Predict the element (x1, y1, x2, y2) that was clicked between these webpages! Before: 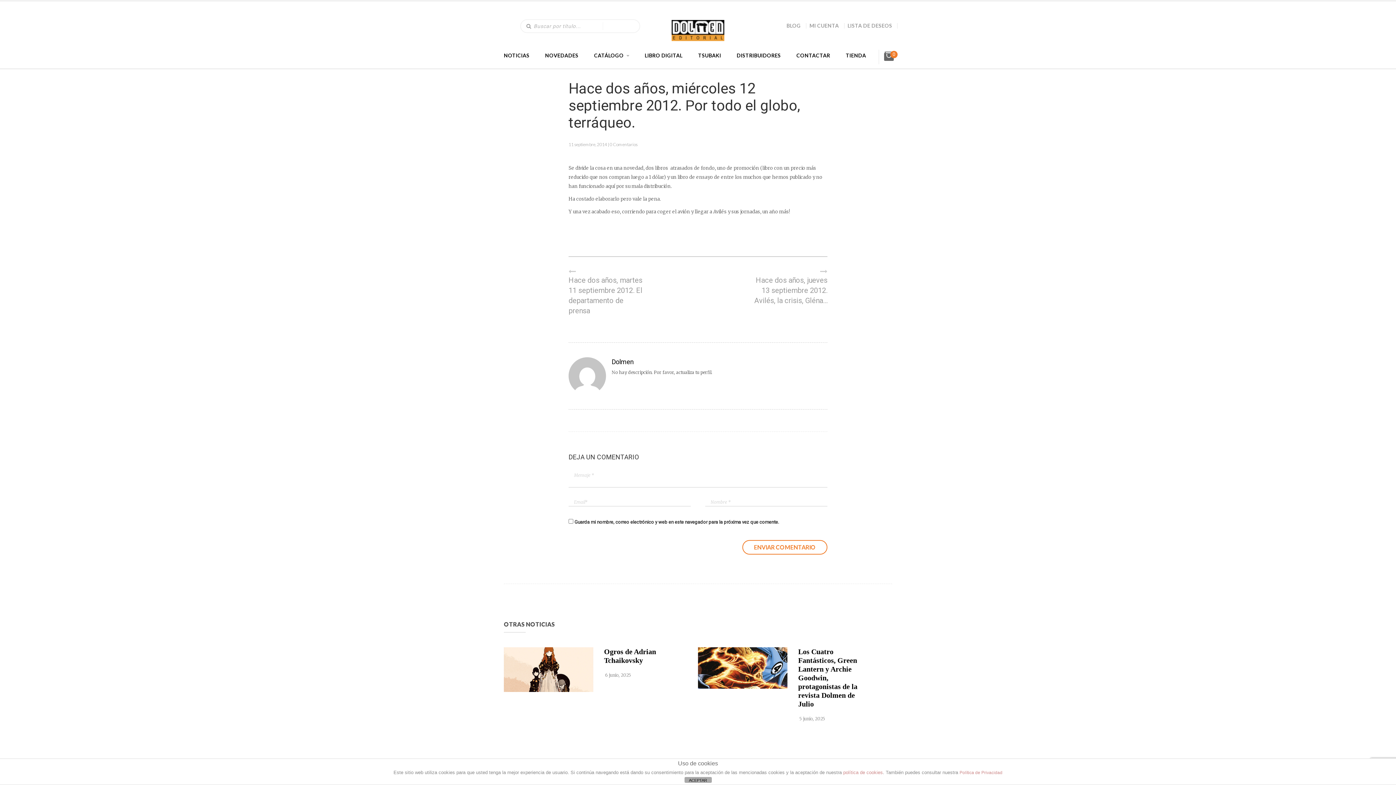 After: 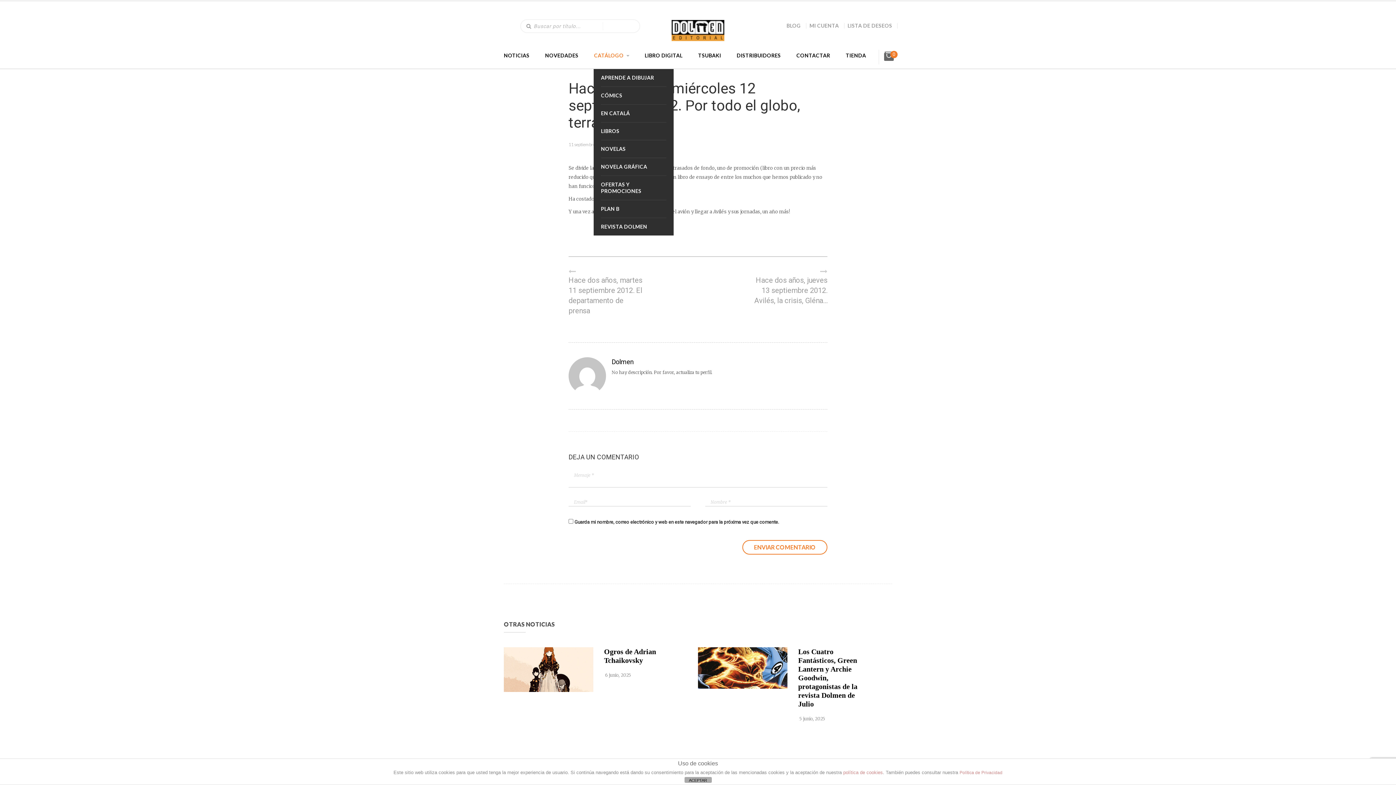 Action: bbox: (594, 52, 623, 58) label: CATÁLOGO